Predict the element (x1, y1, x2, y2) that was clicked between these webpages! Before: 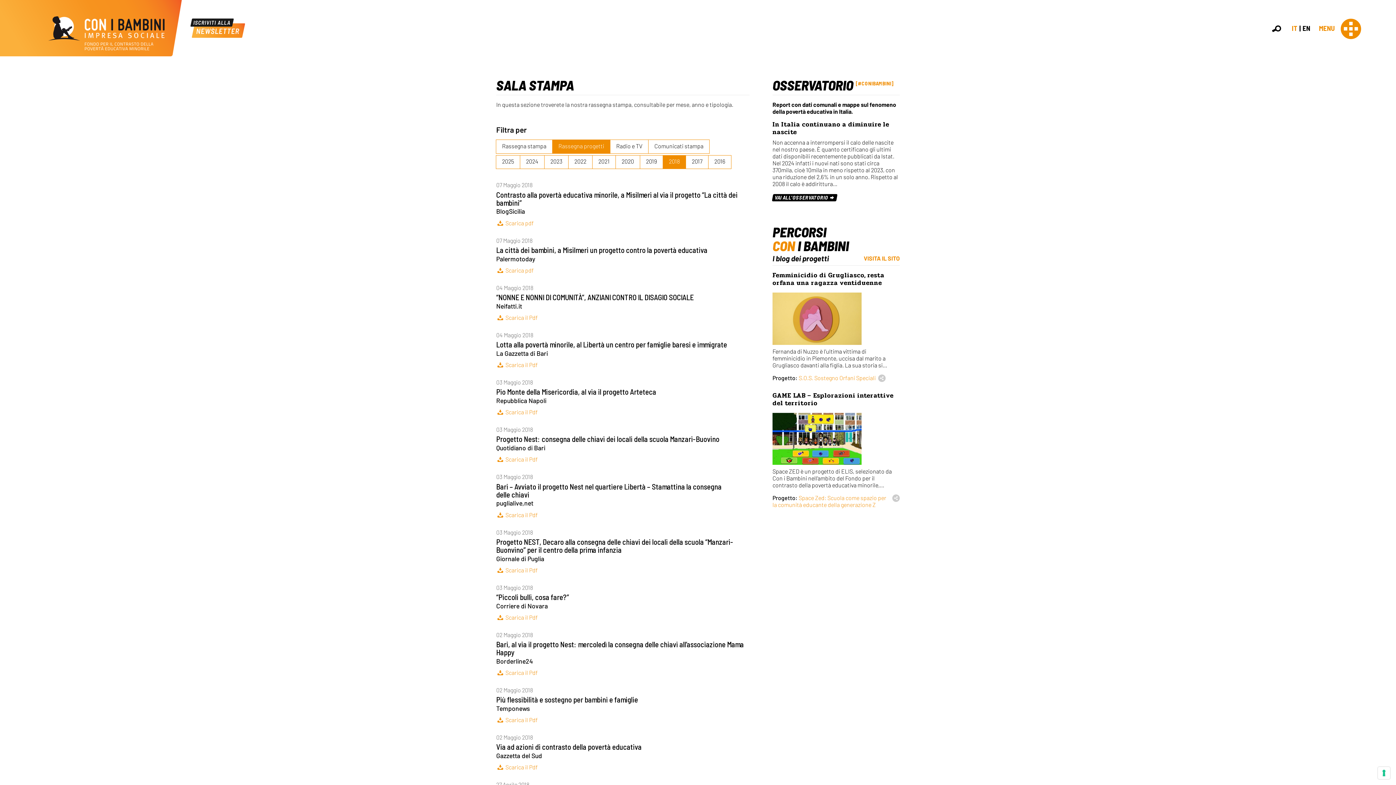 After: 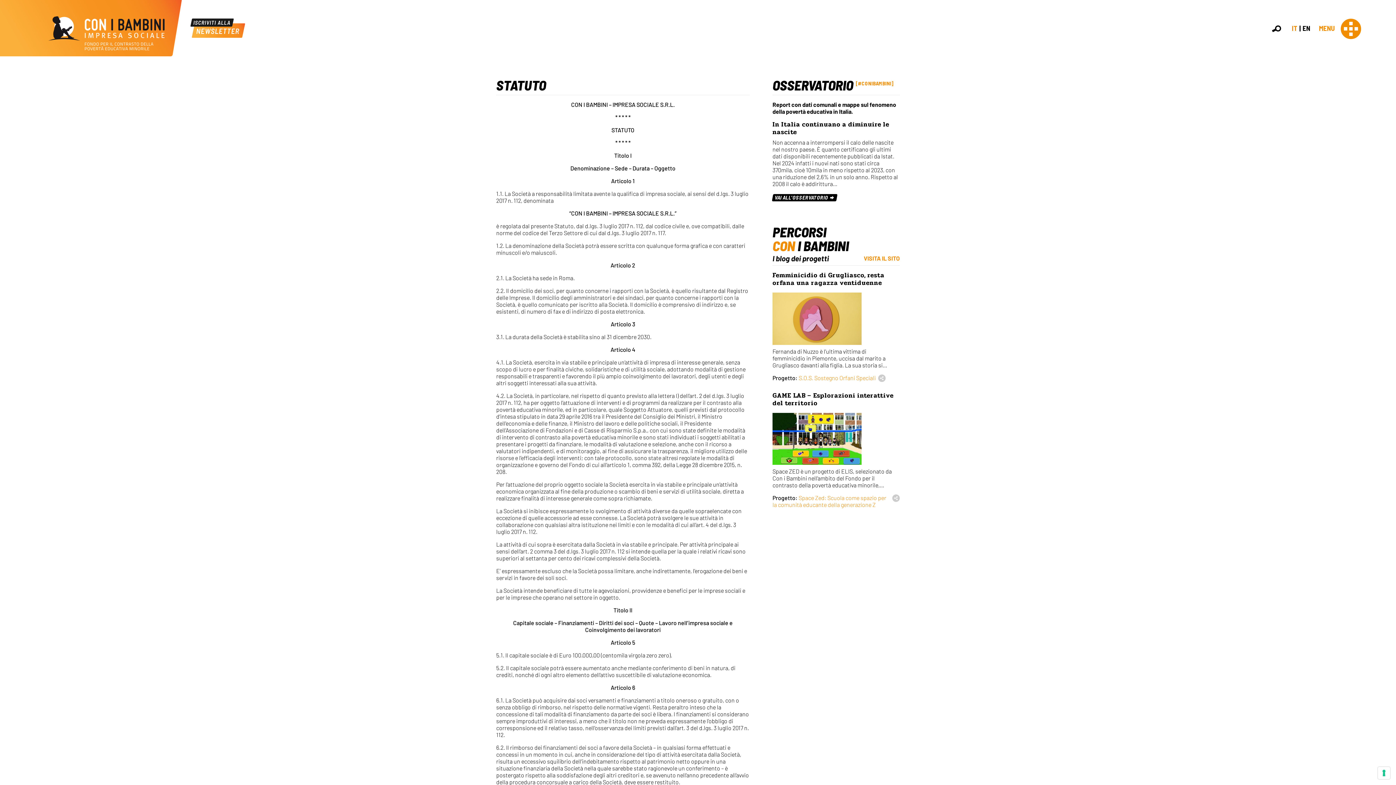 Action: label: Statuto bbox: (1378, 113, 1395, 119)